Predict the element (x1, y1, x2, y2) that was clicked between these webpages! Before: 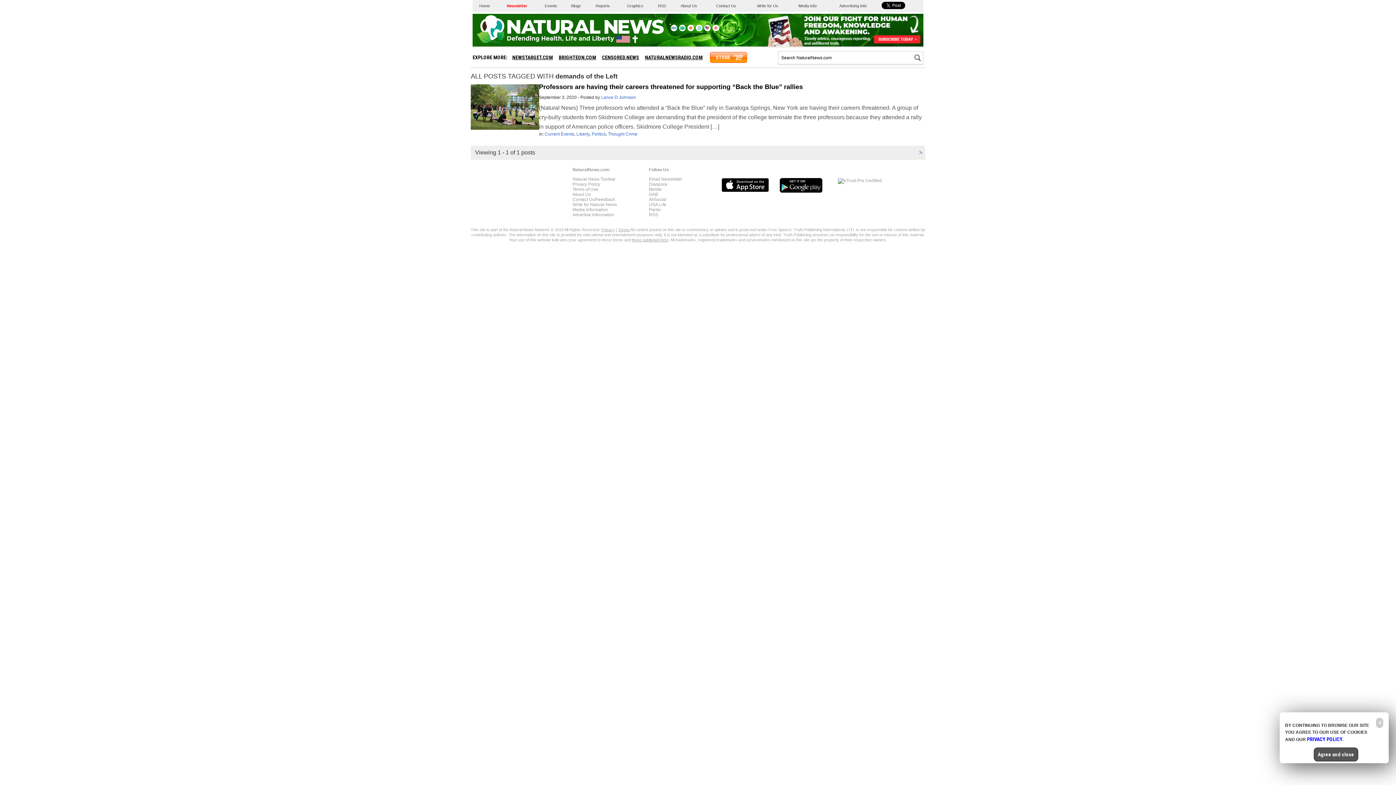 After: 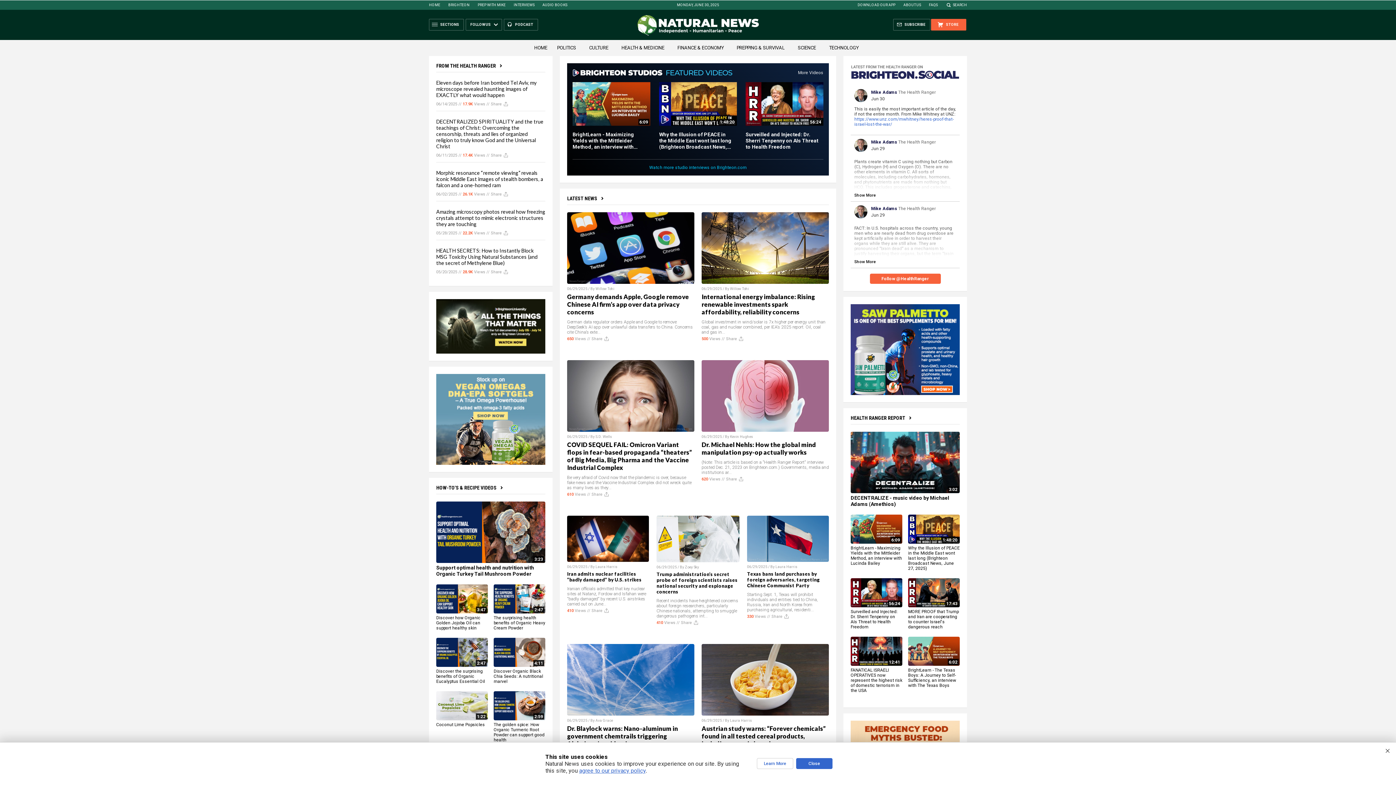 Action: label: Home bbox: (479, 3, 490, 8)